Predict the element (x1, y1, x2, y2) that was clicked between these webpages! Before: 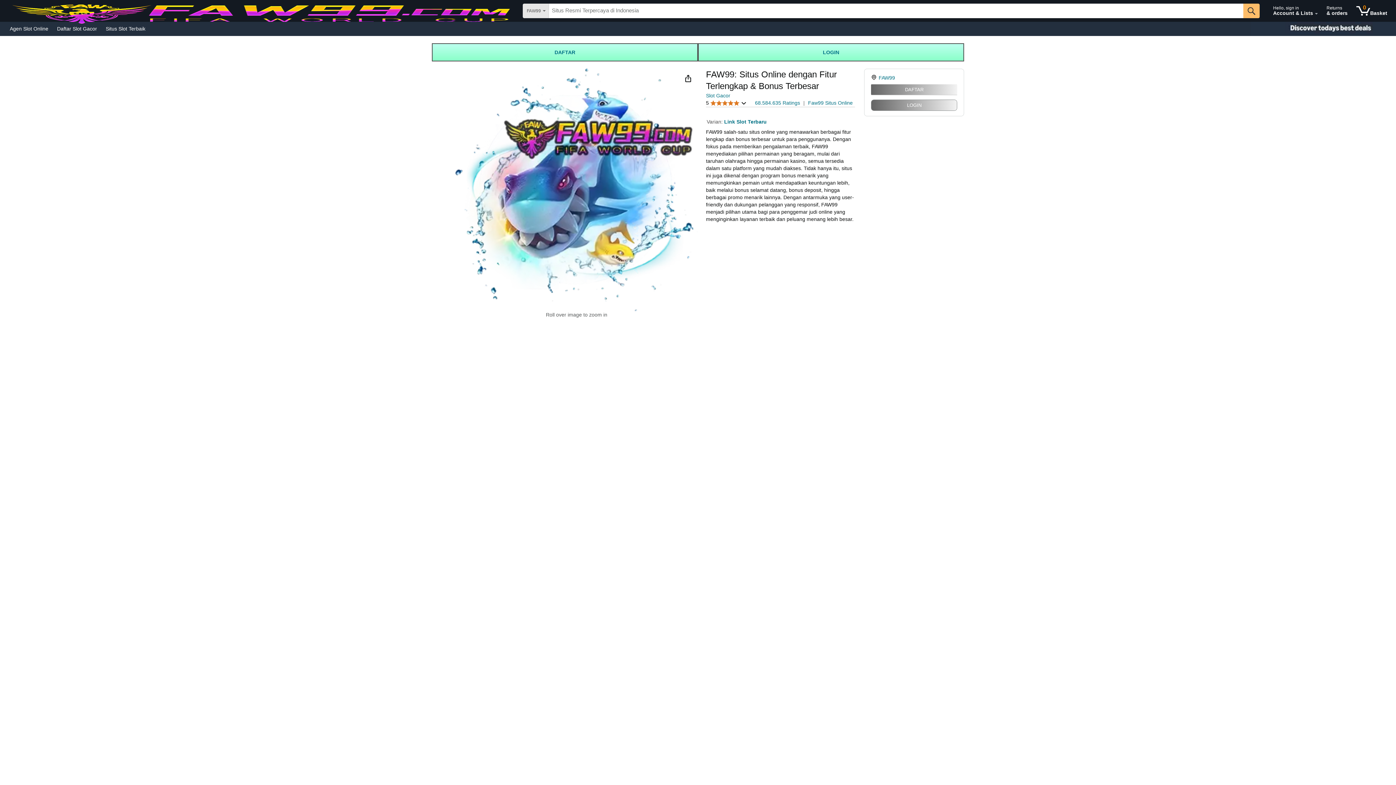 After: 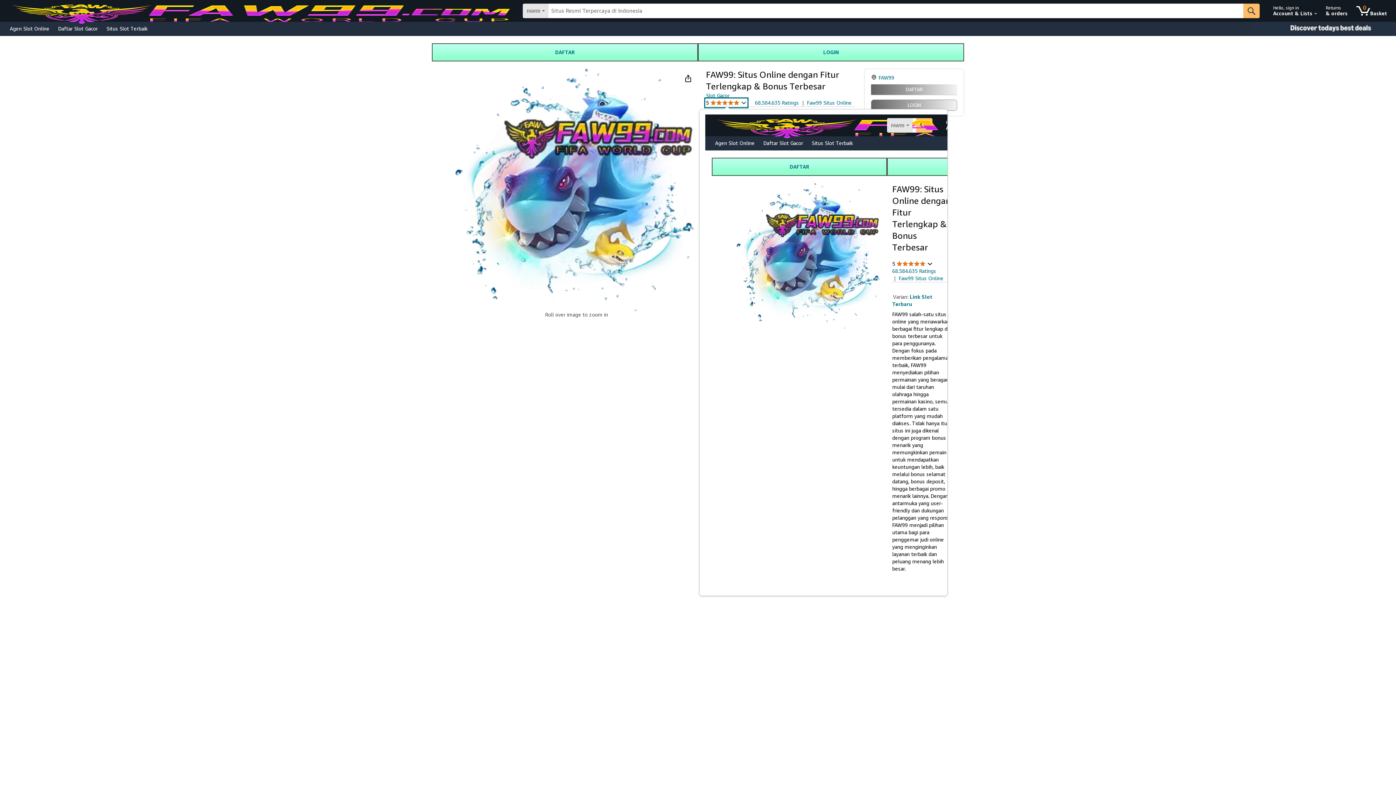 Action: bbox: (706, 99, 746, 106) label: 5 
5 out of 5 stars
 